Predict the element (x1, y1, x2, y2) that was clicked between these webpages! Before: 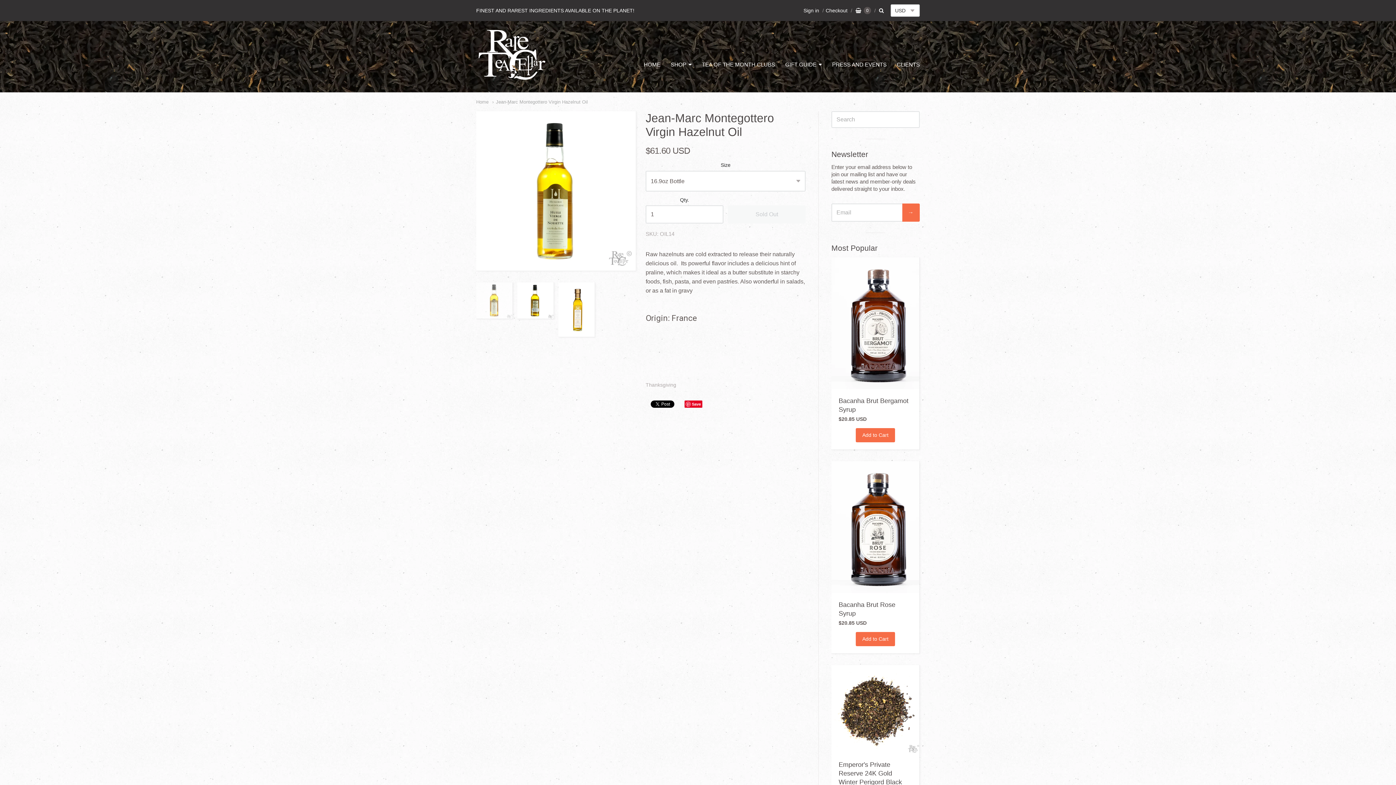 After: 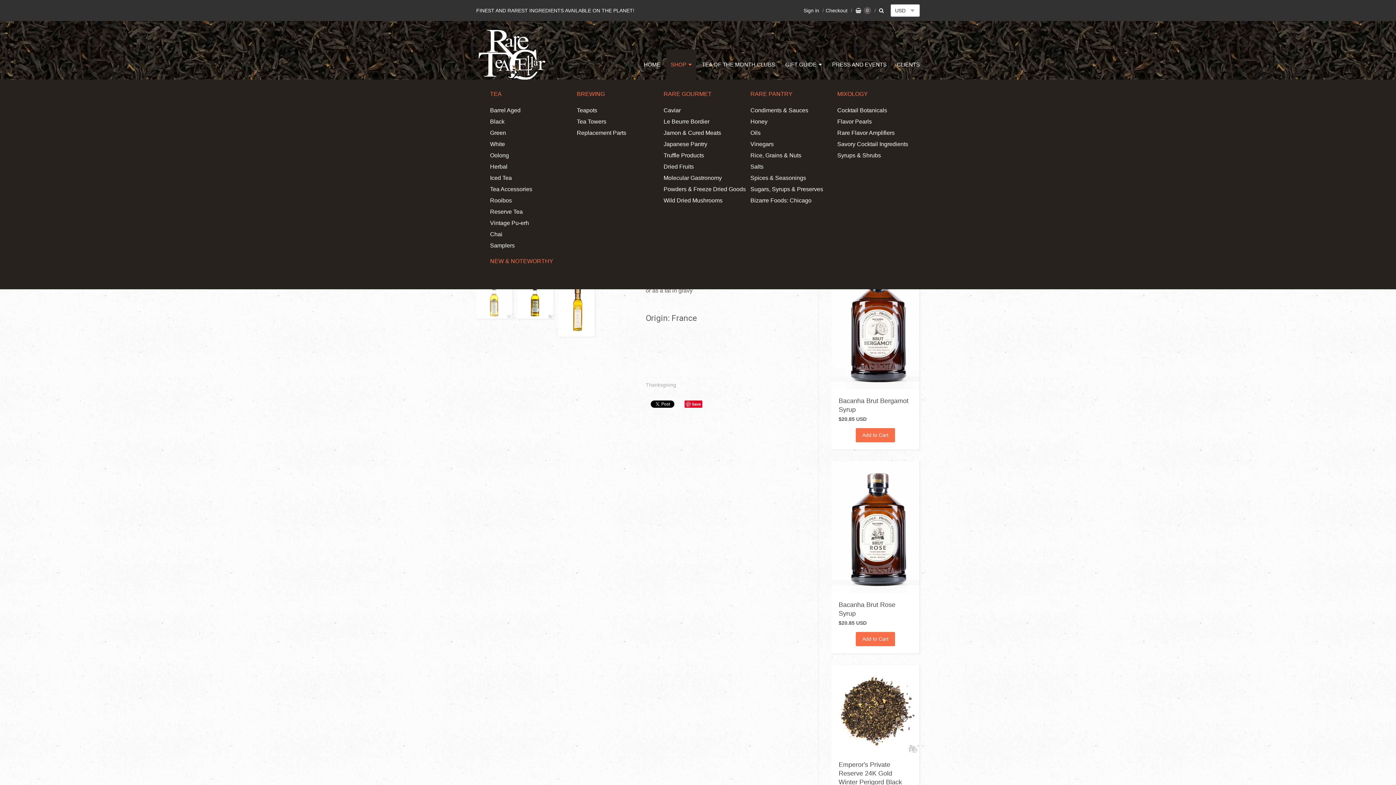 Action: bbox: (666, 49, 696, 79) label: SHOP